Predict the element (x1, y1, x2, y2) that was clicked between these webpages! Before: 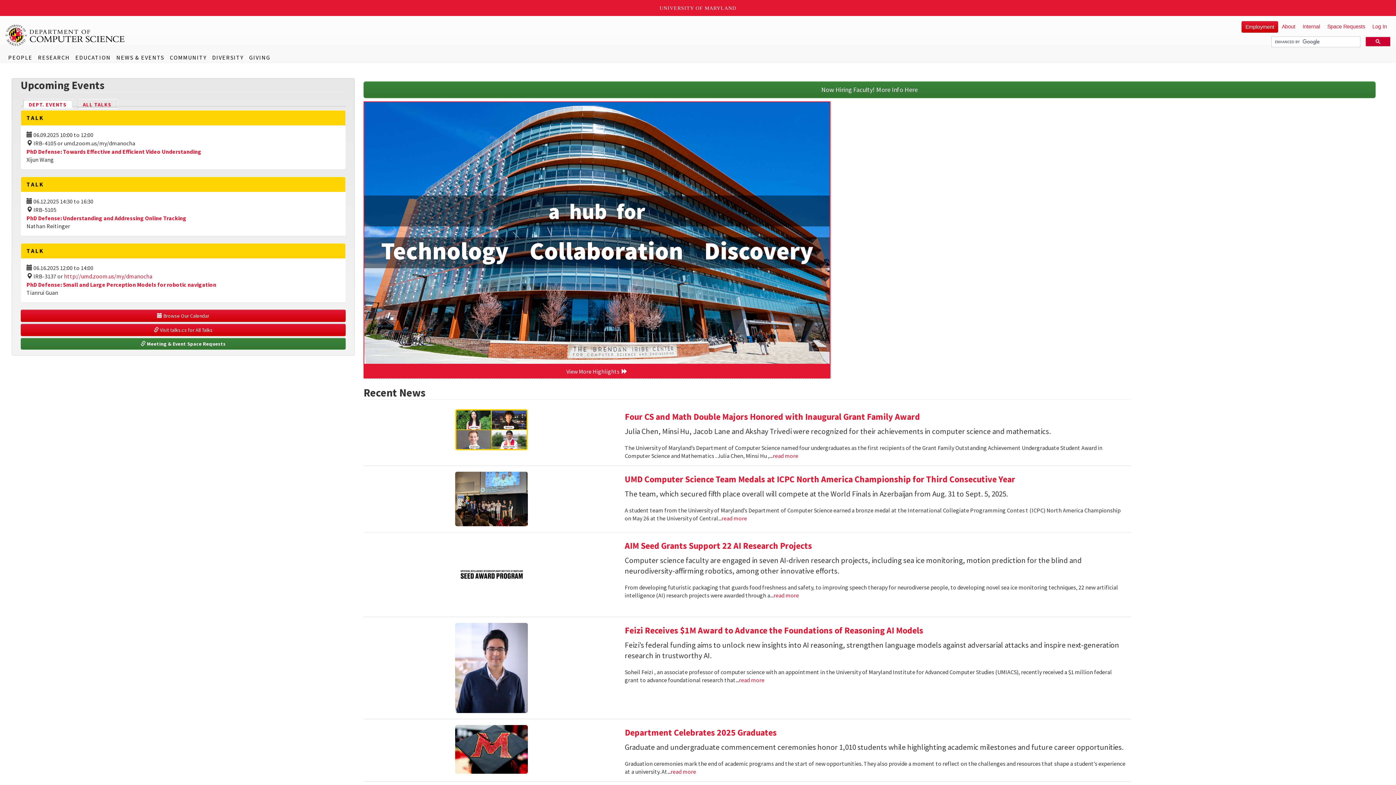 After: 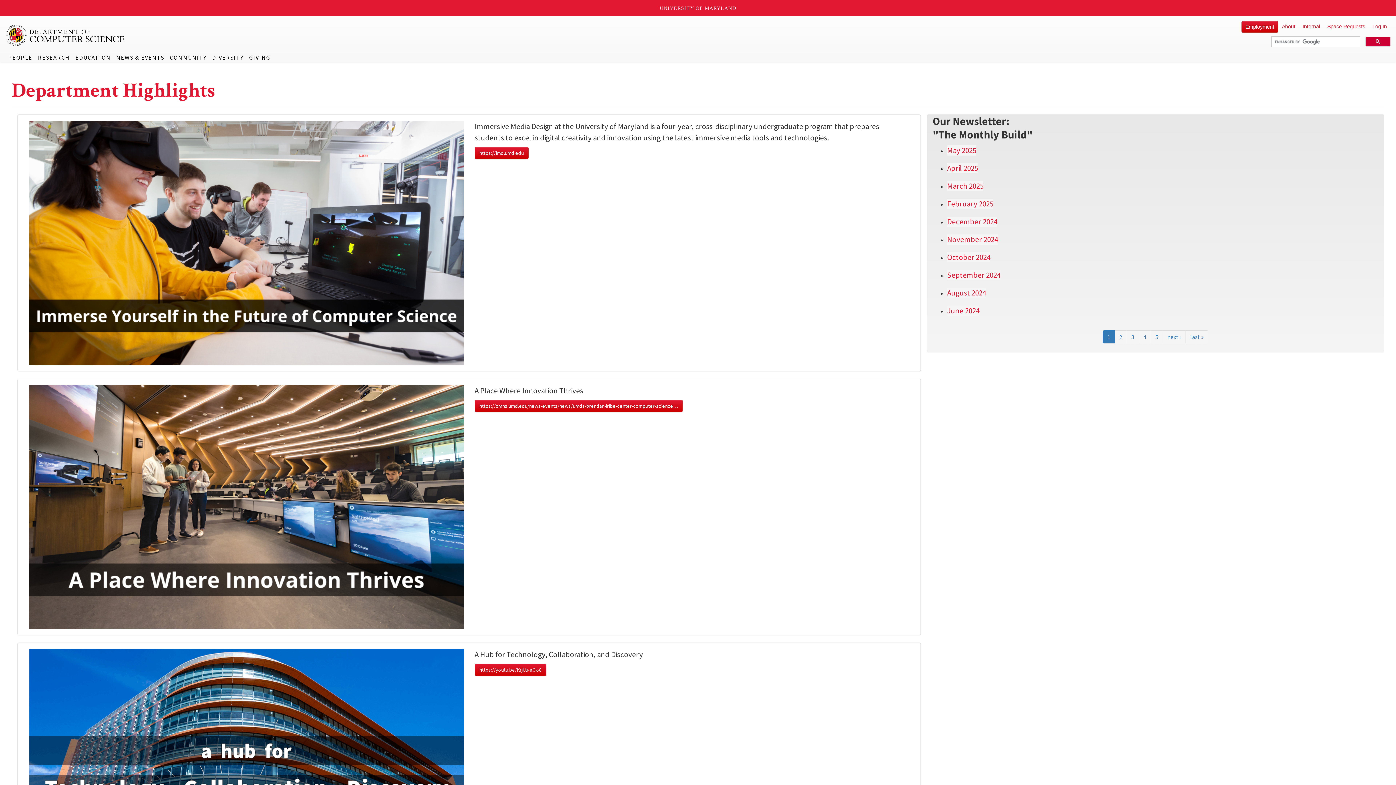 Action: bbox: (363, 364, 830, 378) label: View More Highlights  